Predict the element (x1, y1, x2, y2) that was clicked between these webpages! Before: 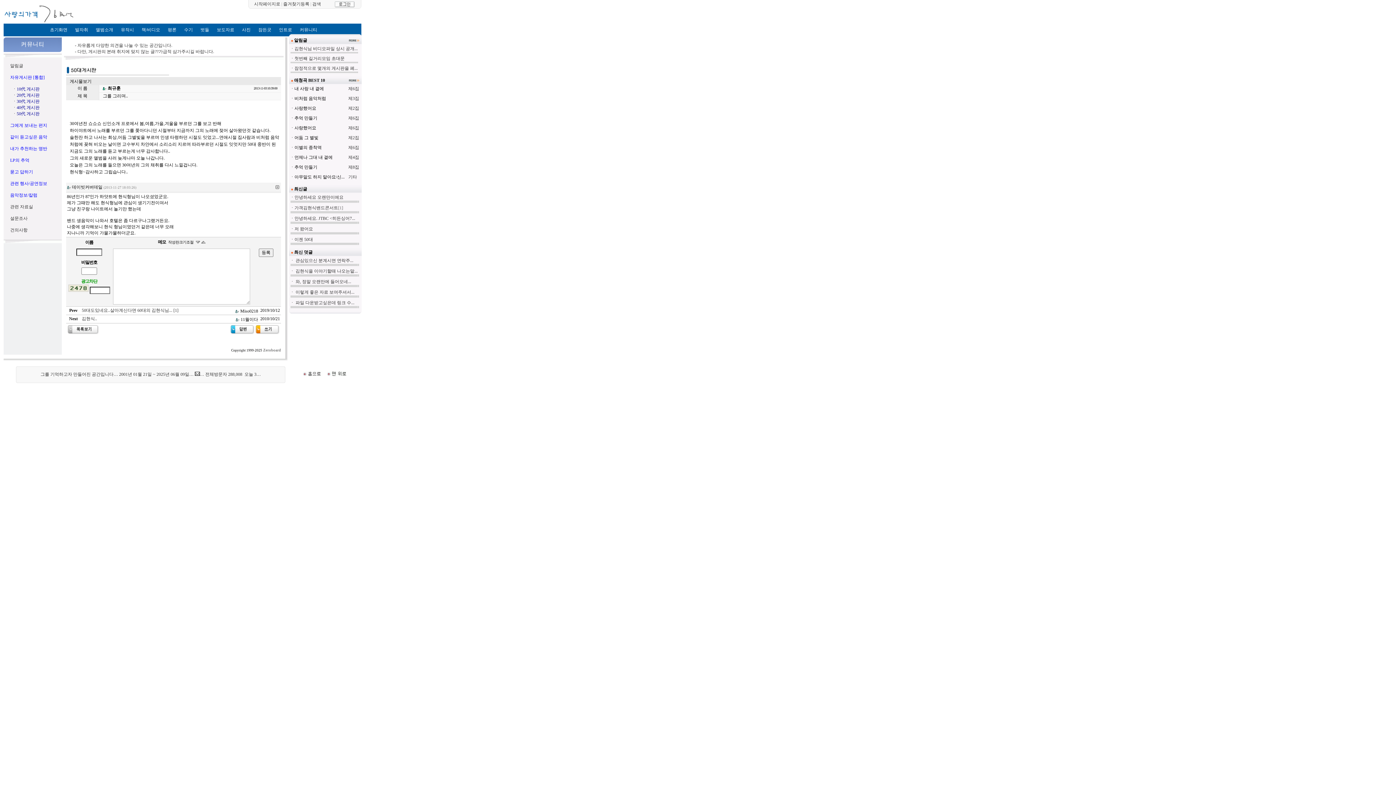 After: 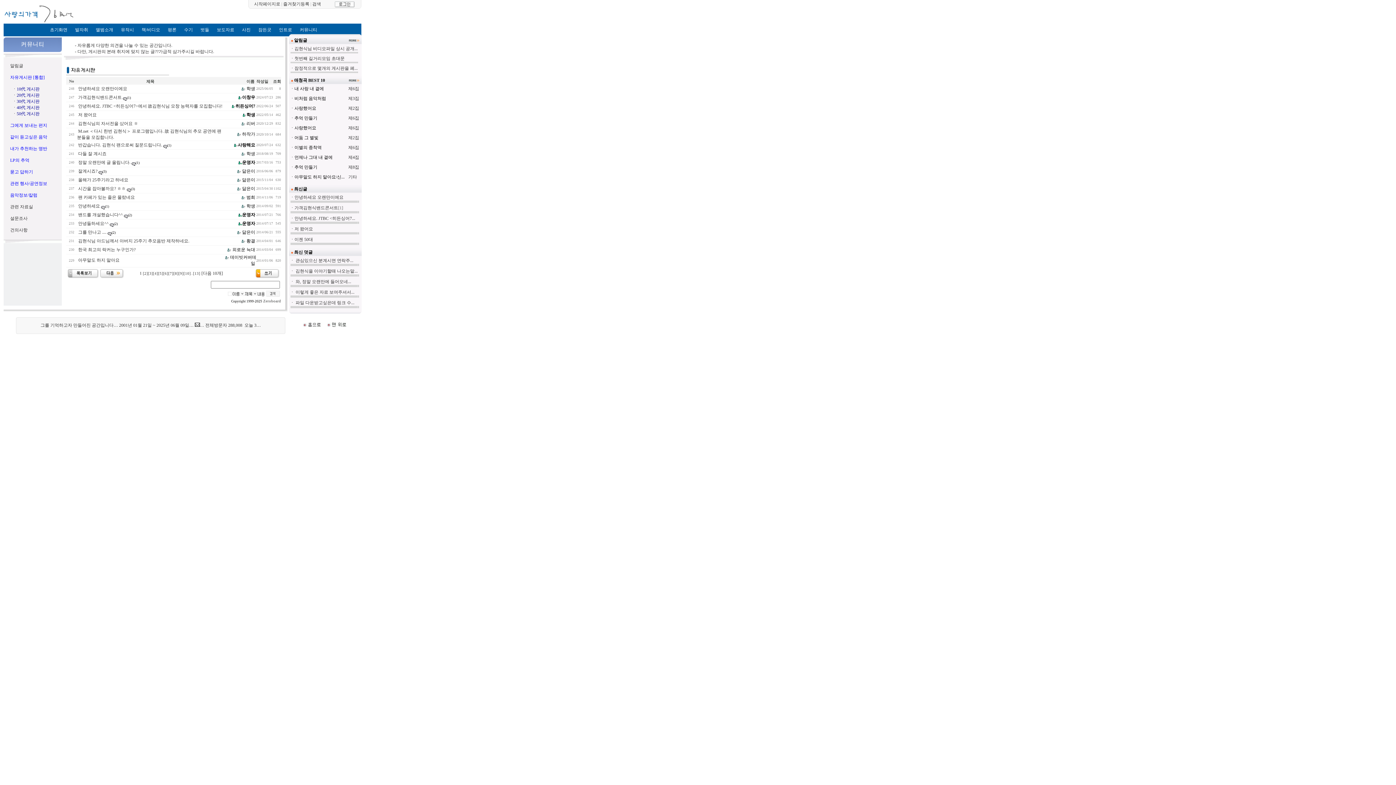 Action: bbox: (10, 74, 44, 80) label: 자유게시판 [통합]